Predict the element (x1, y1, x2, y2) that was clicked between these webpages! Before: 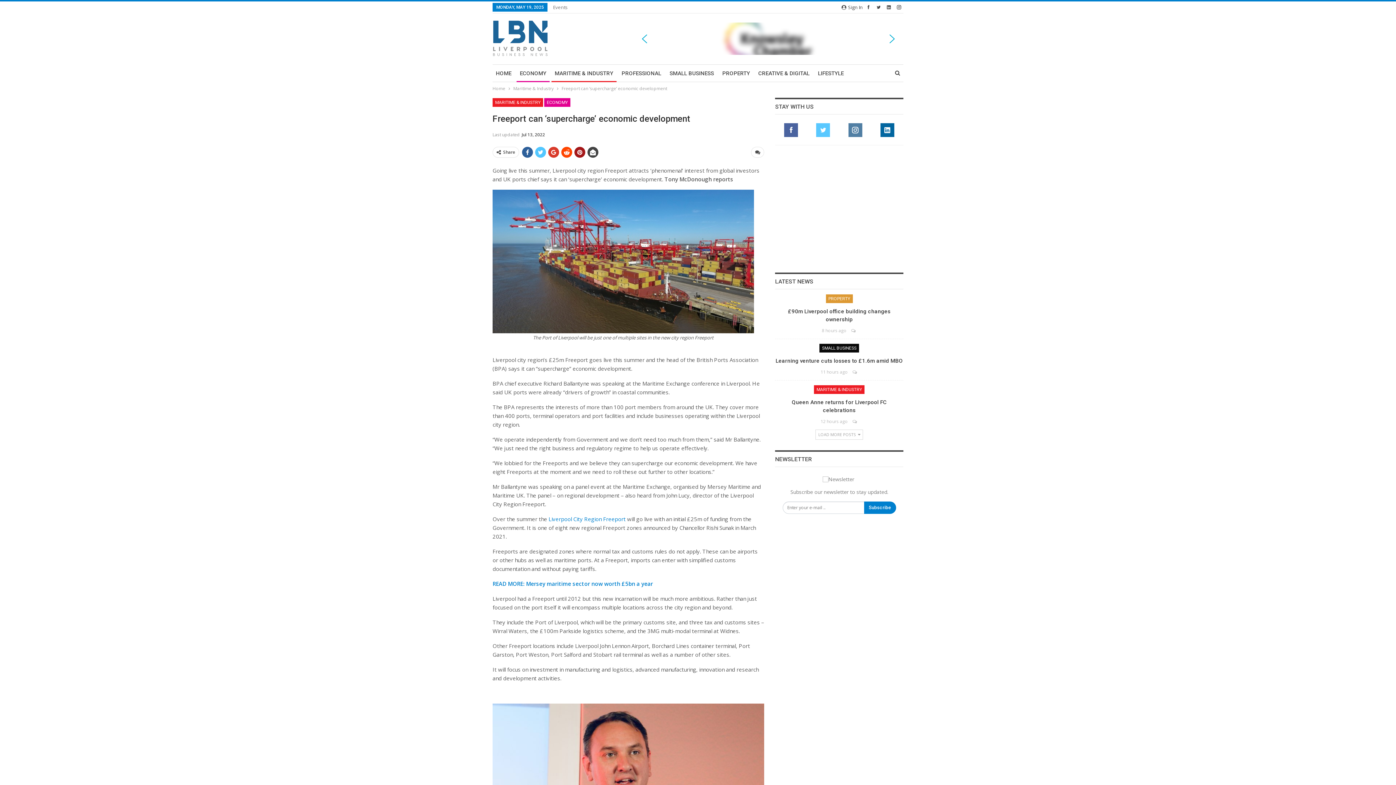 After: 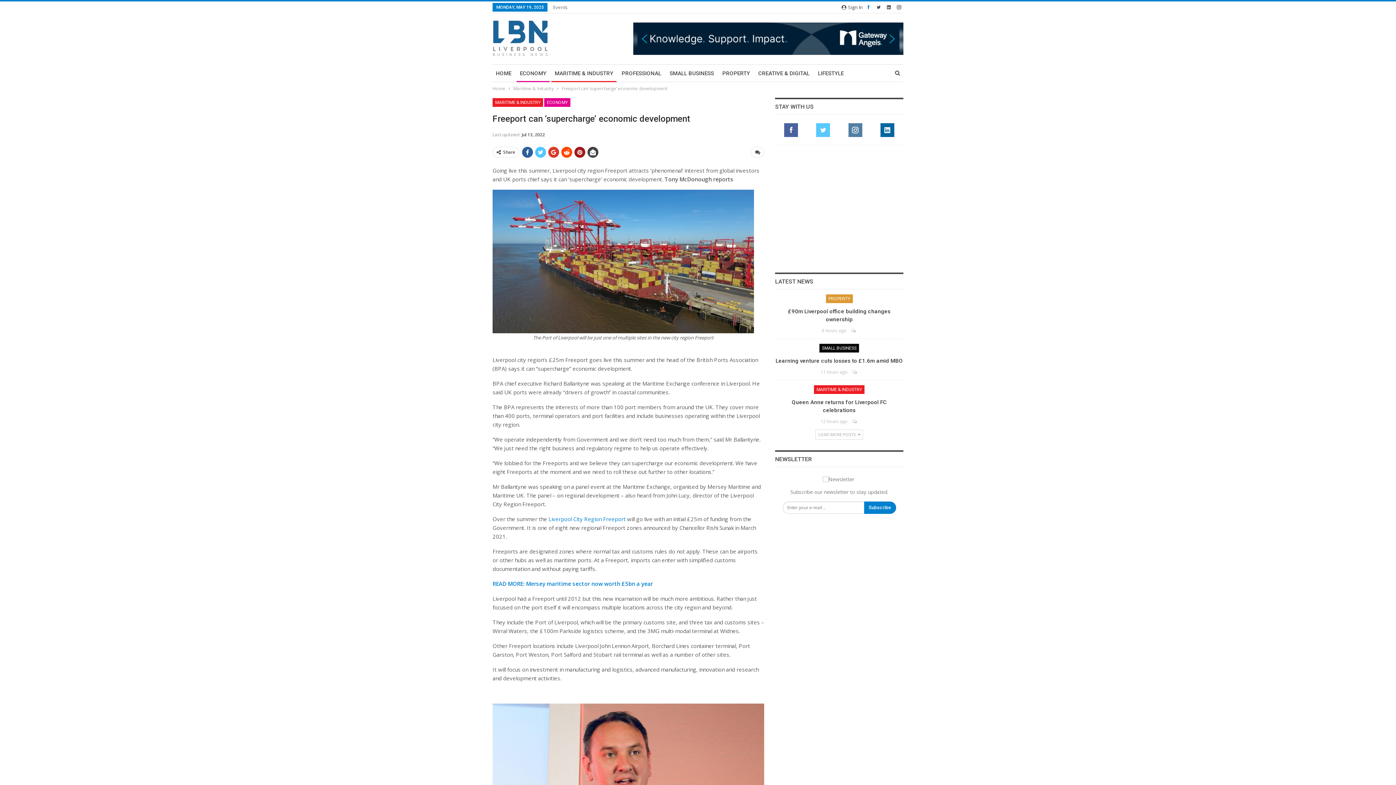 Action: bbox: (864, 4, 873, 9)